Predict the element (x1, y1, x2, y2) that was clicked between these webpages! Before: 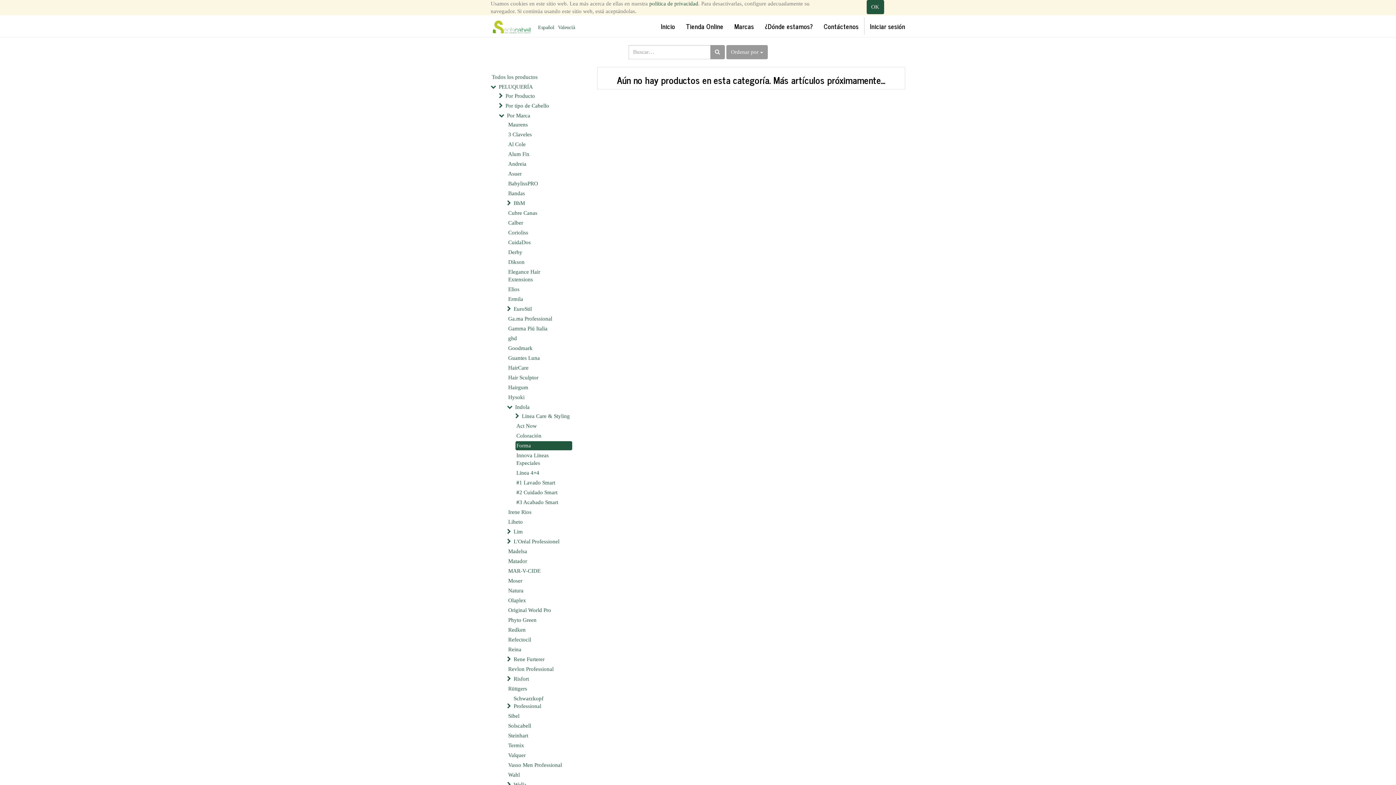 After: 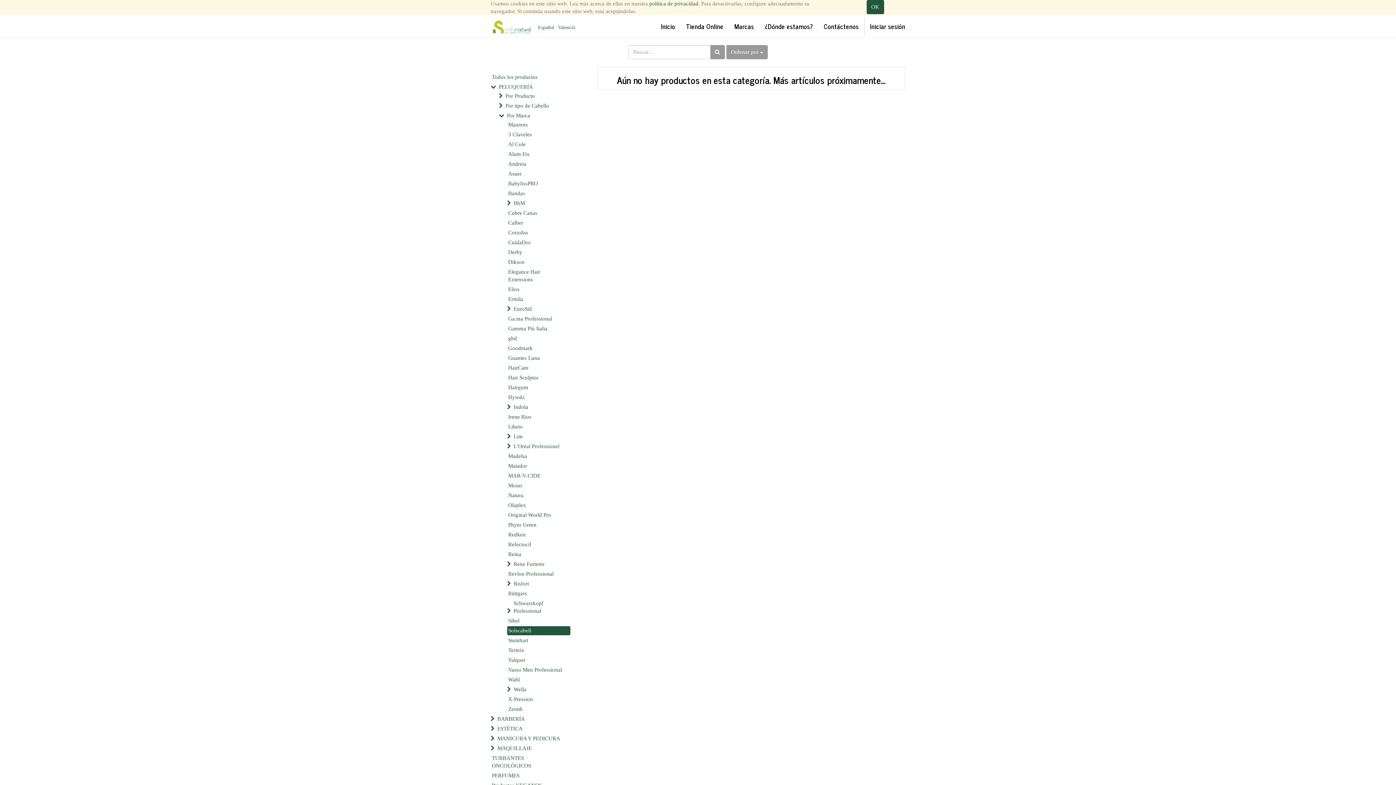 Action: bbox: (507, 721, 570, 730) label: Solscabell